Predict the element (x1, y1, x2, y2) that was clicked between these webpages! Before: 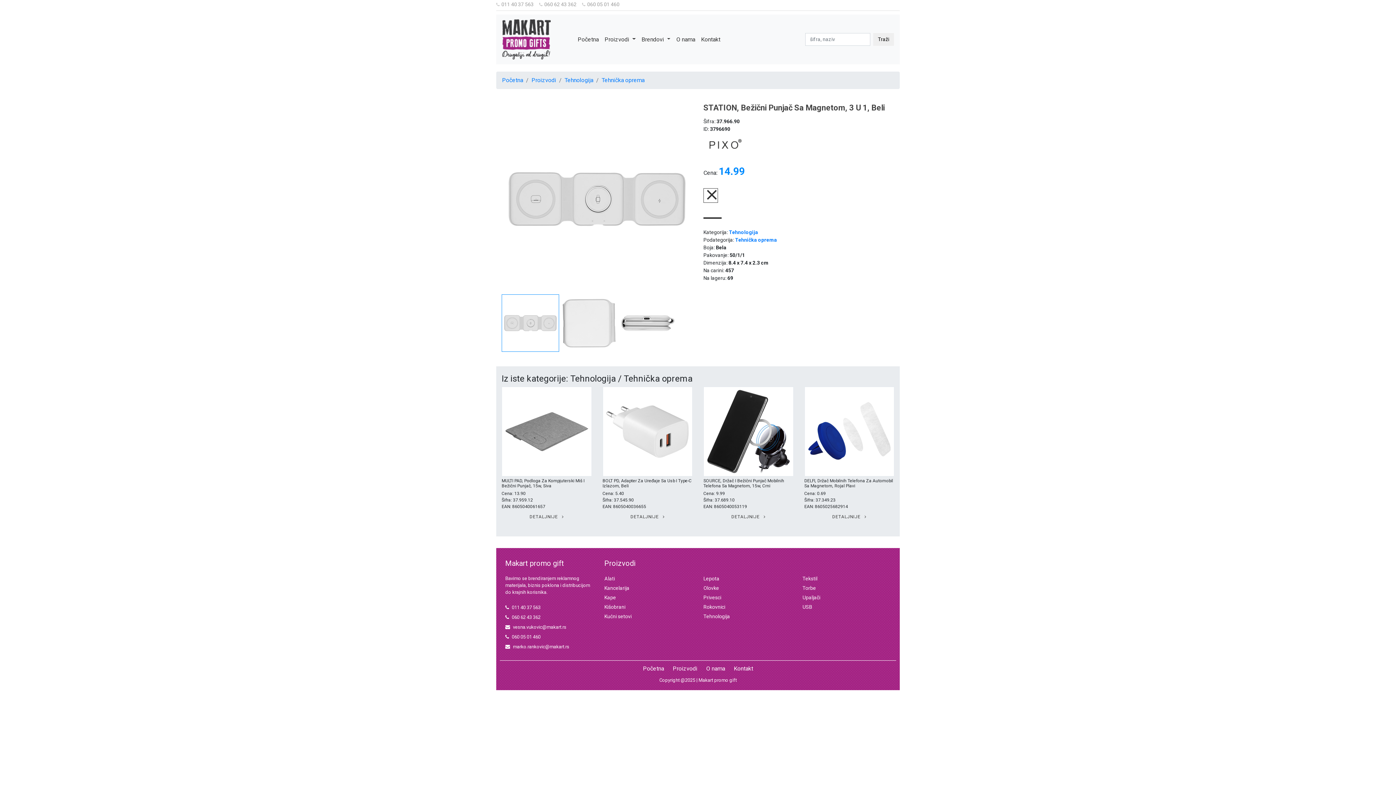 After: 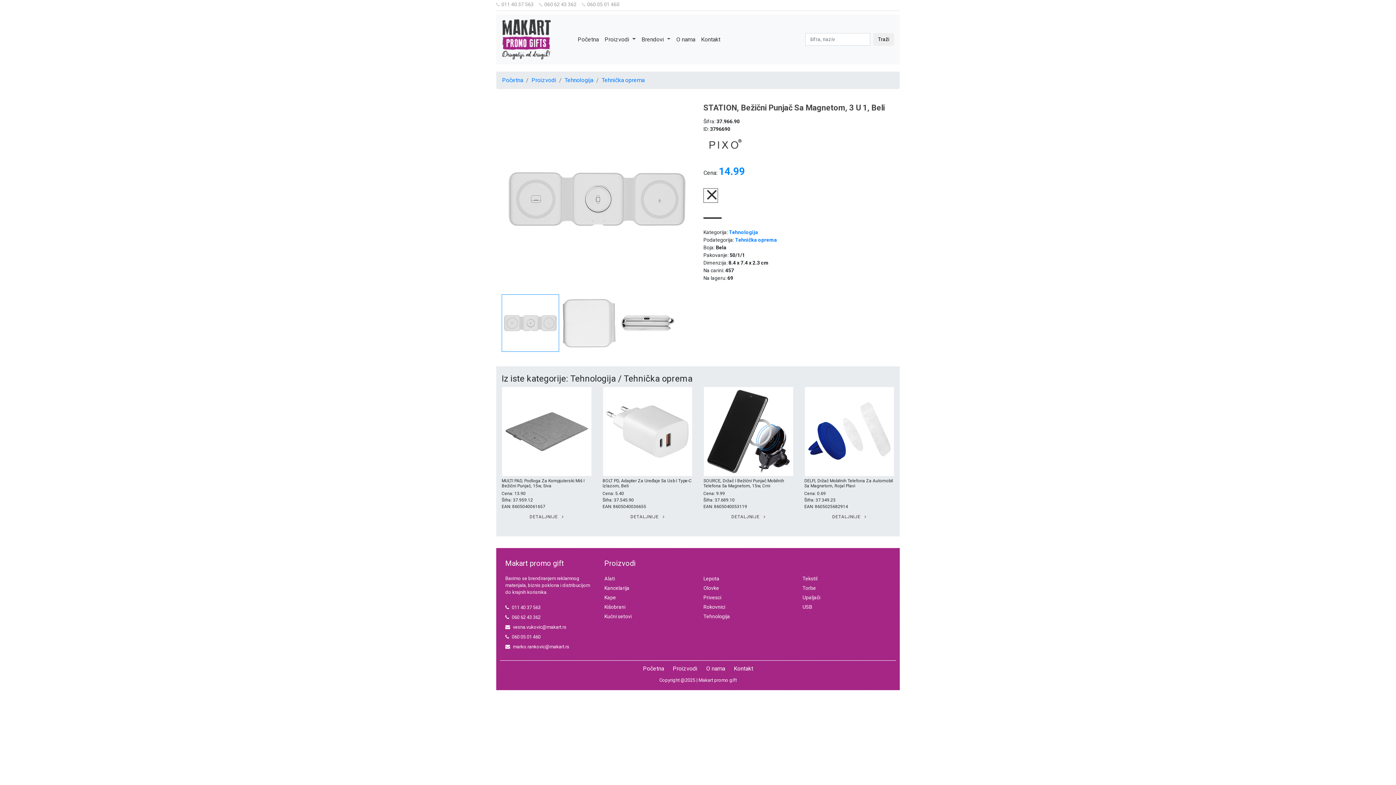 Action: label: marko.rankovic@makart.rs bbox: (505, 644, 569, 649)